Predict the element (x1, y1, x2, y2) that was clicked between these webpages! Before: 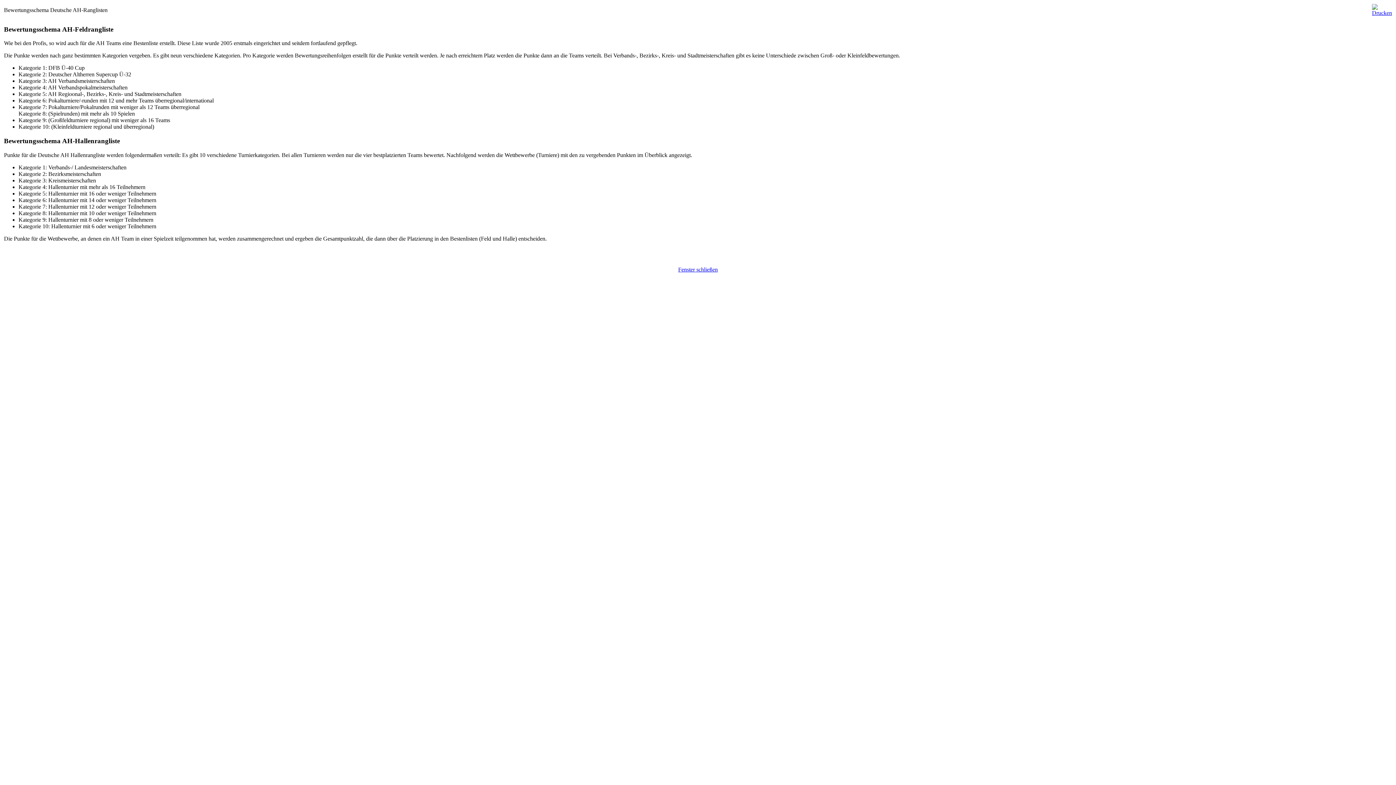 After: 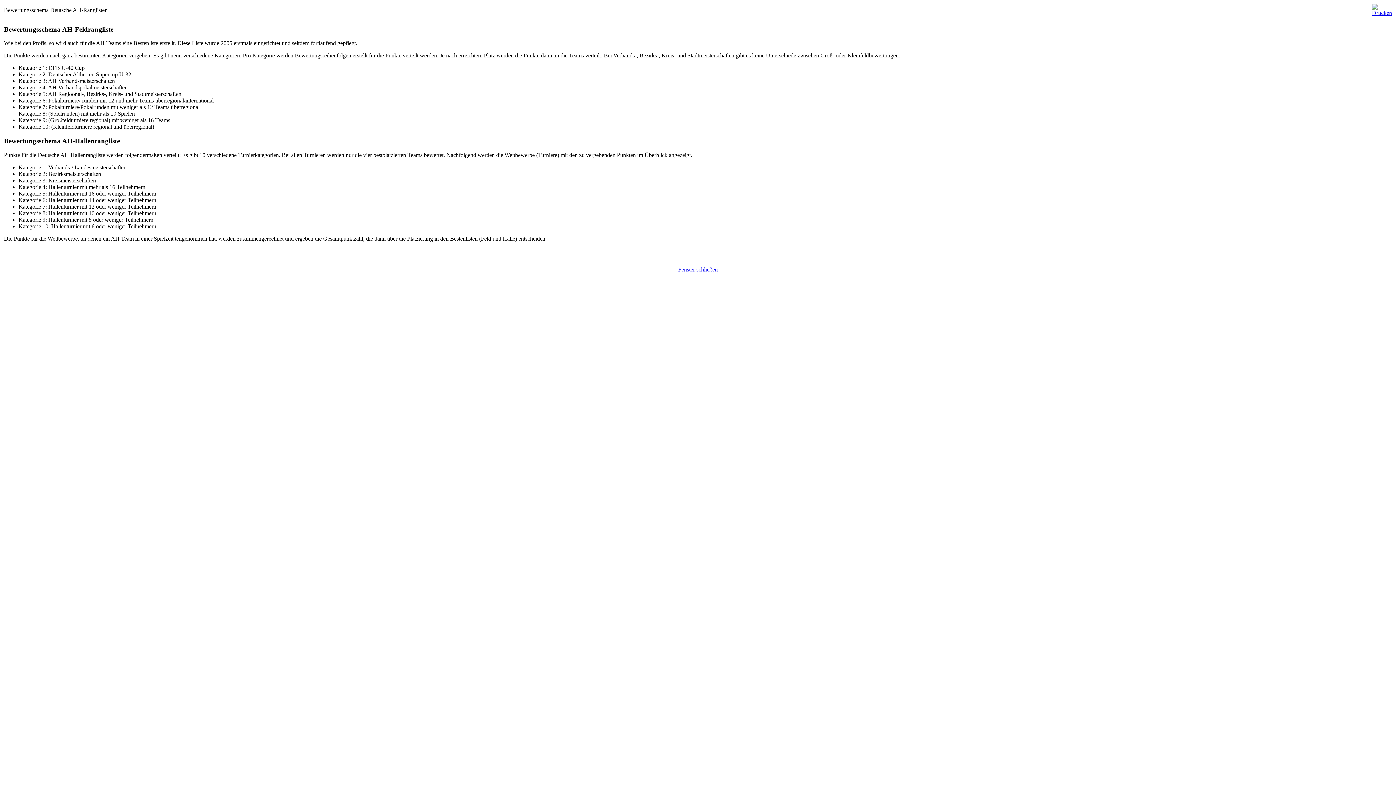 Action: bbox: (1372, 5, 1392, 11)